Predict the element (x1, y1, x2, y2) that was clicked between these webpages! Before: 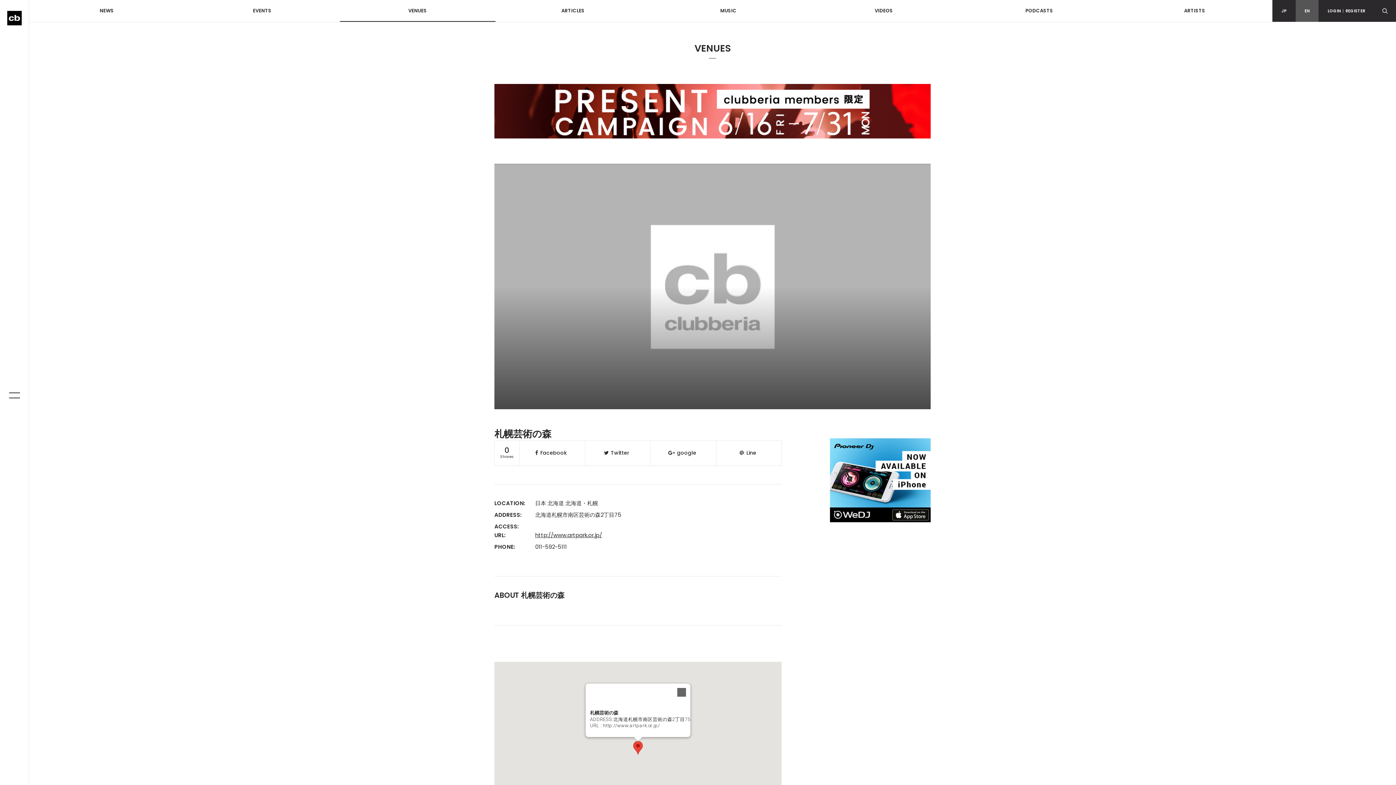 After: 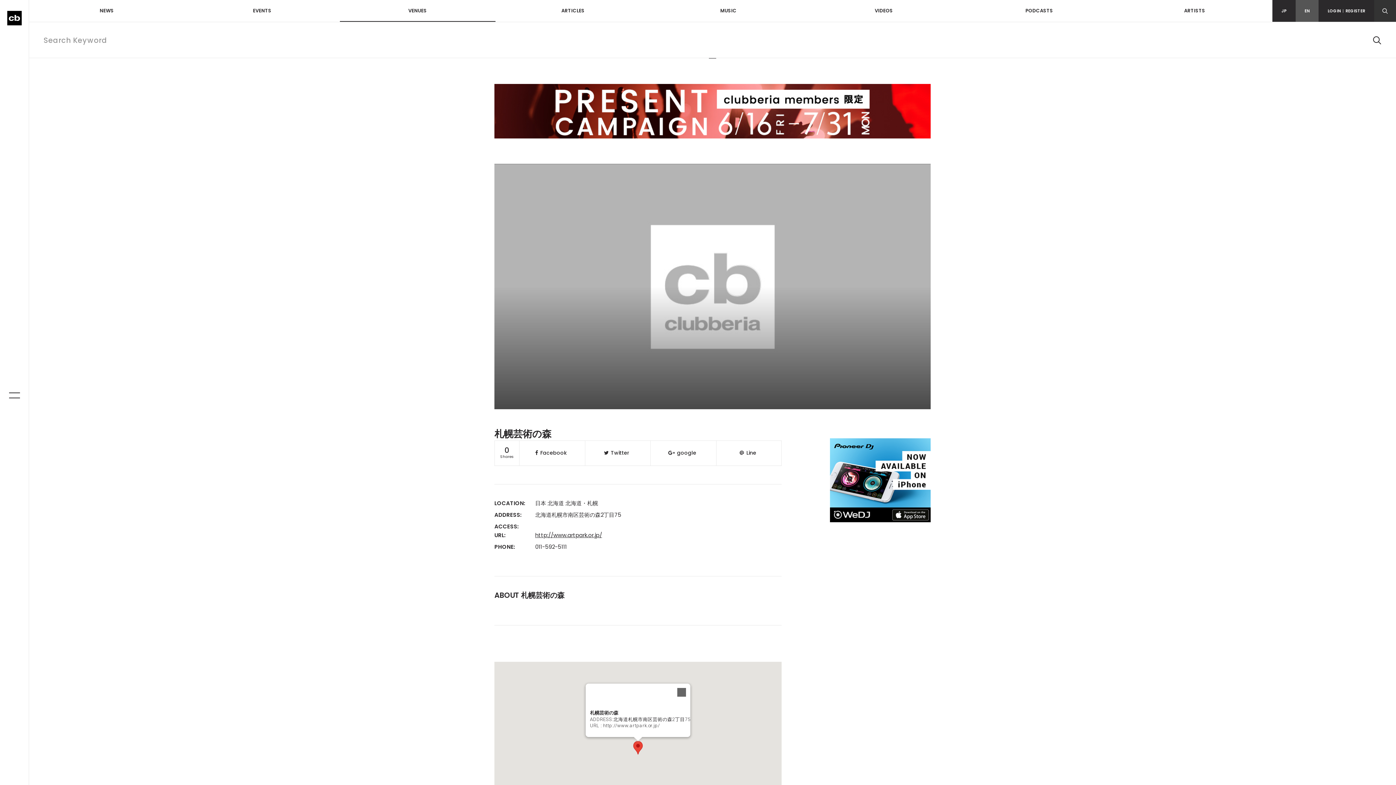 Action: bbox: (1374, 0, 1396, 21)